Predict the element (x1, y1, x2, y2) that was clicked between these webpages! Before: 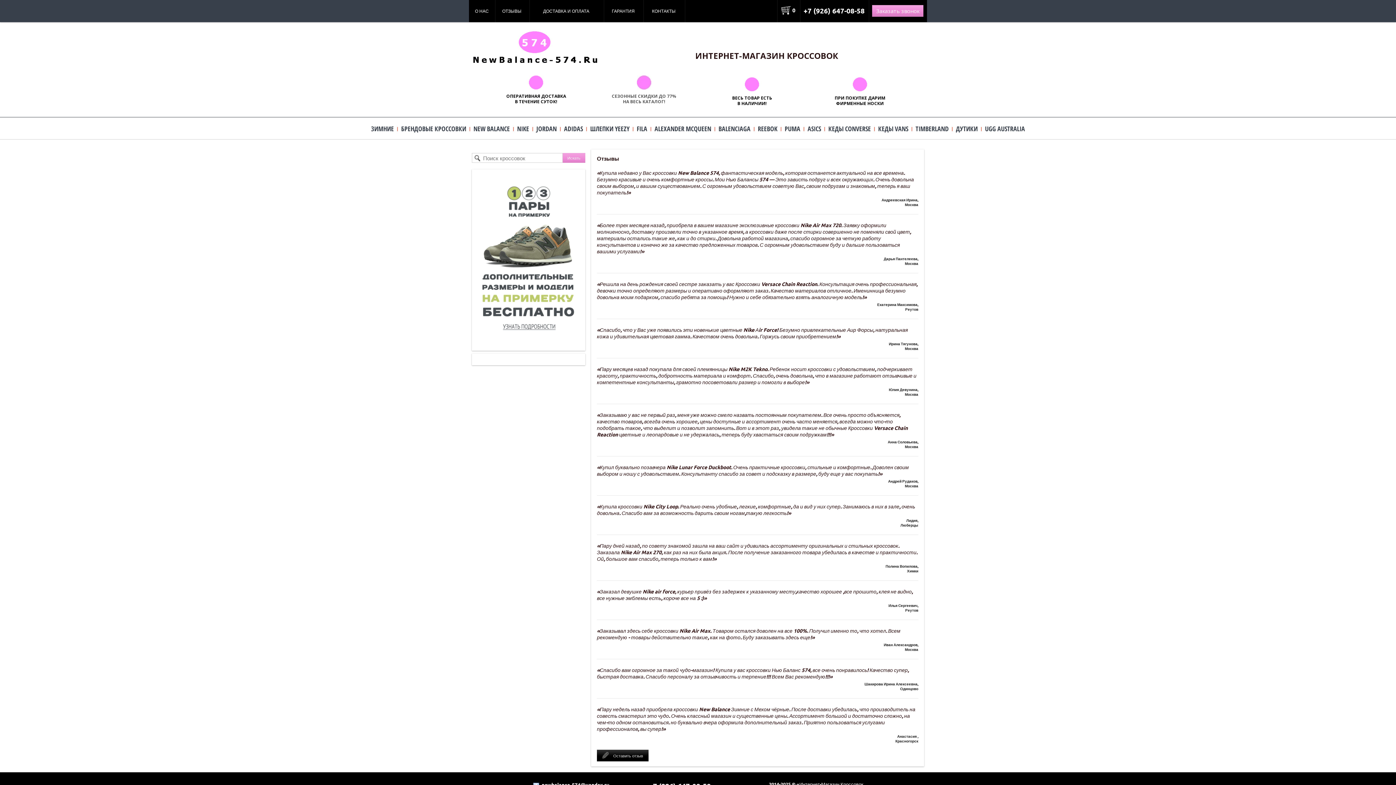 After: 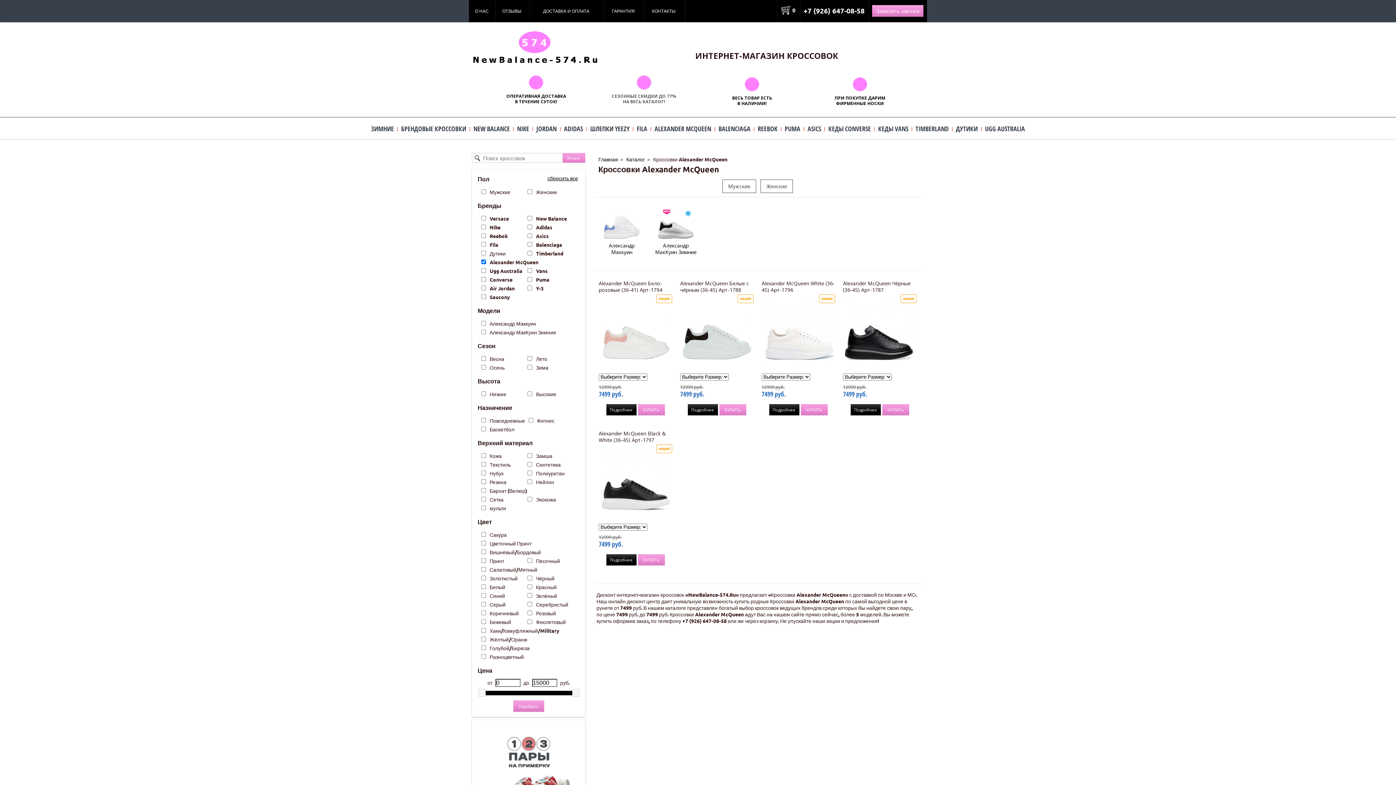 Action: label: ALEXANDER MCQUEEN bbox: (651, 123, 714, 134)